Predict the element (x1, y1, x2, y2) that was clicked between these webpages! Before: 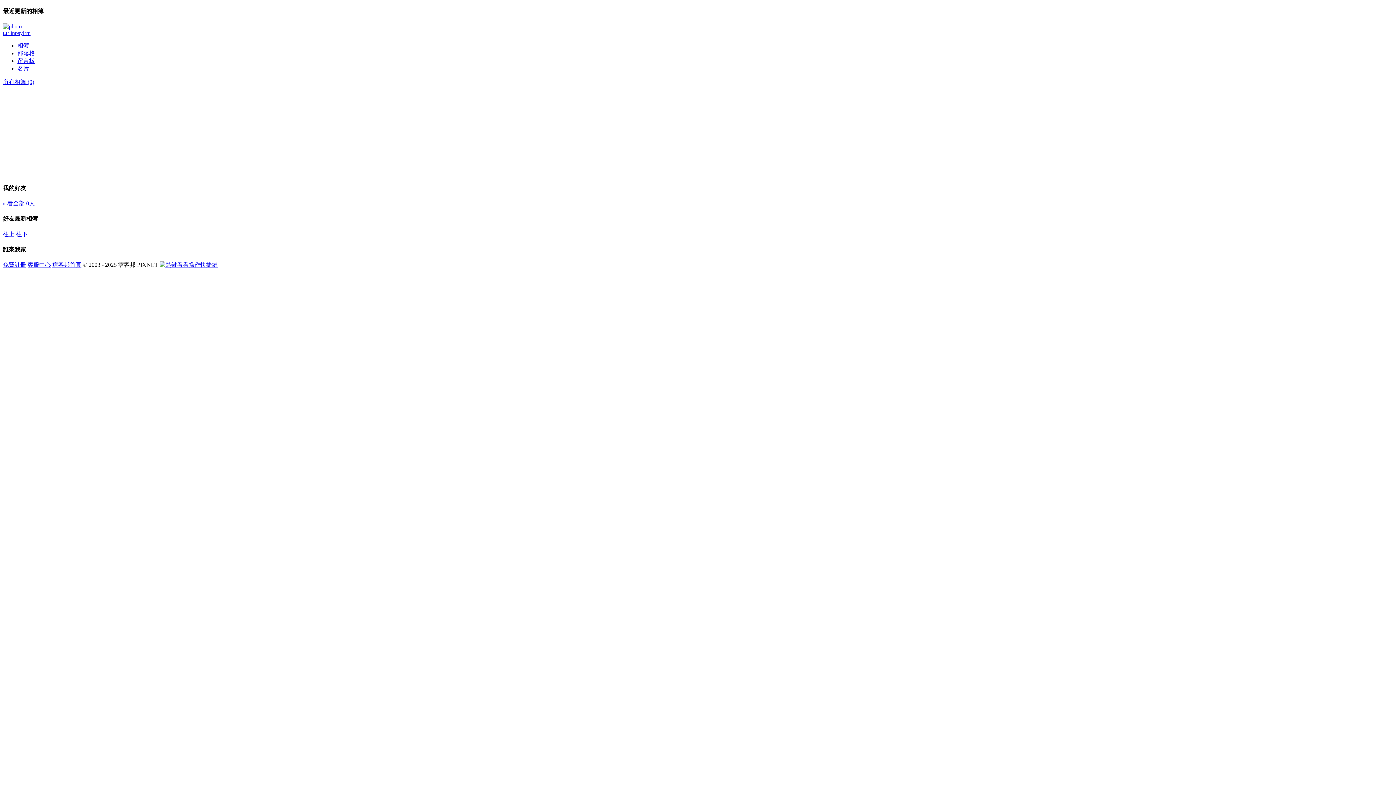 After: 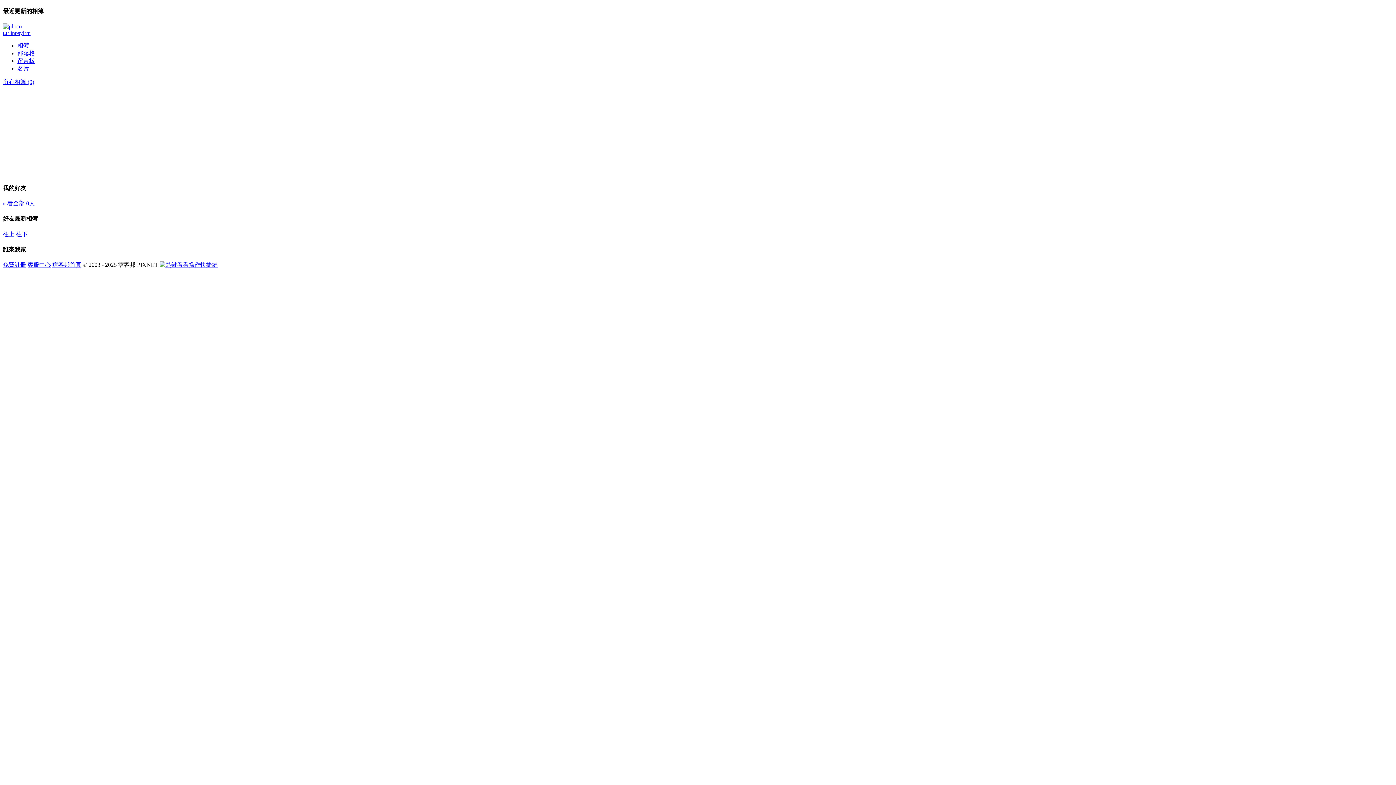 Action: bbox: (27, 261, 50, 268) label: 客服中心